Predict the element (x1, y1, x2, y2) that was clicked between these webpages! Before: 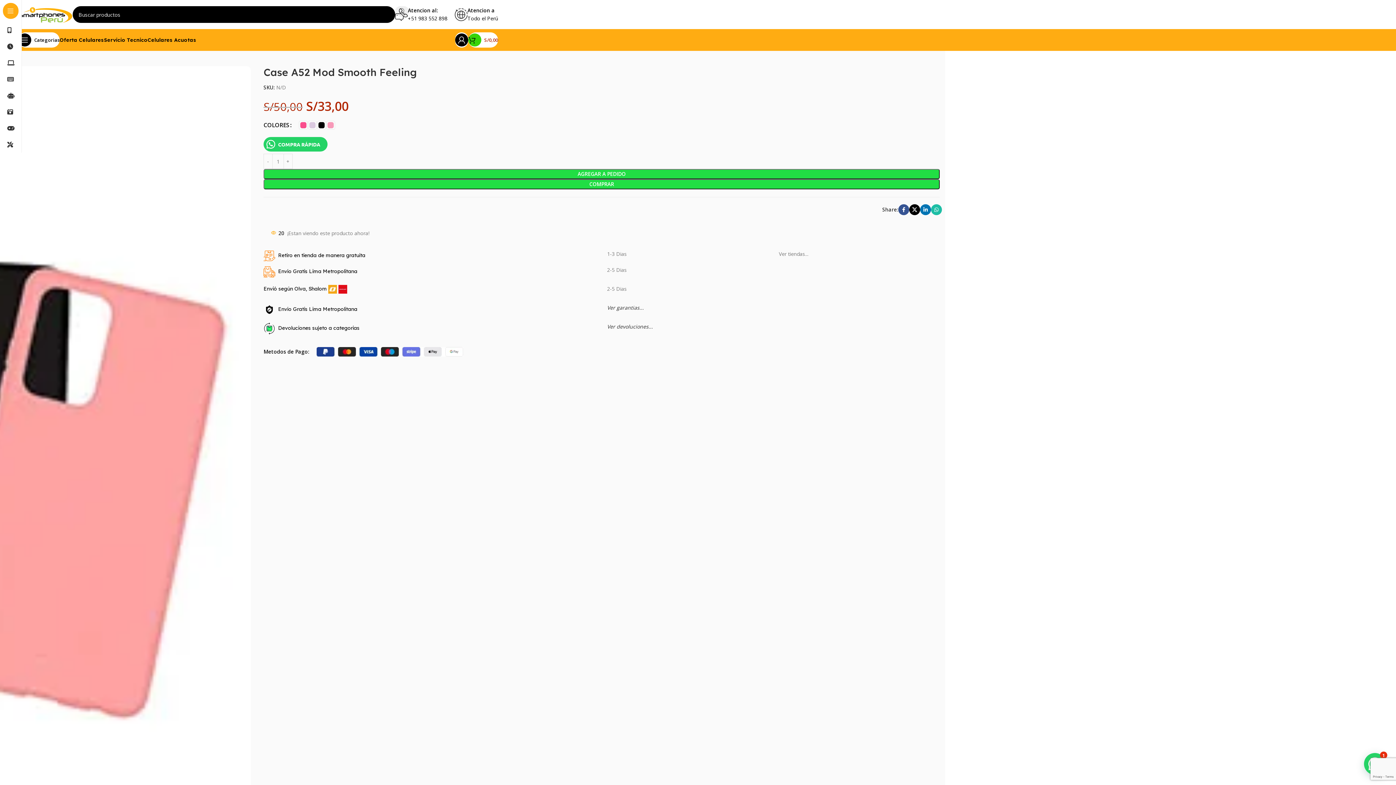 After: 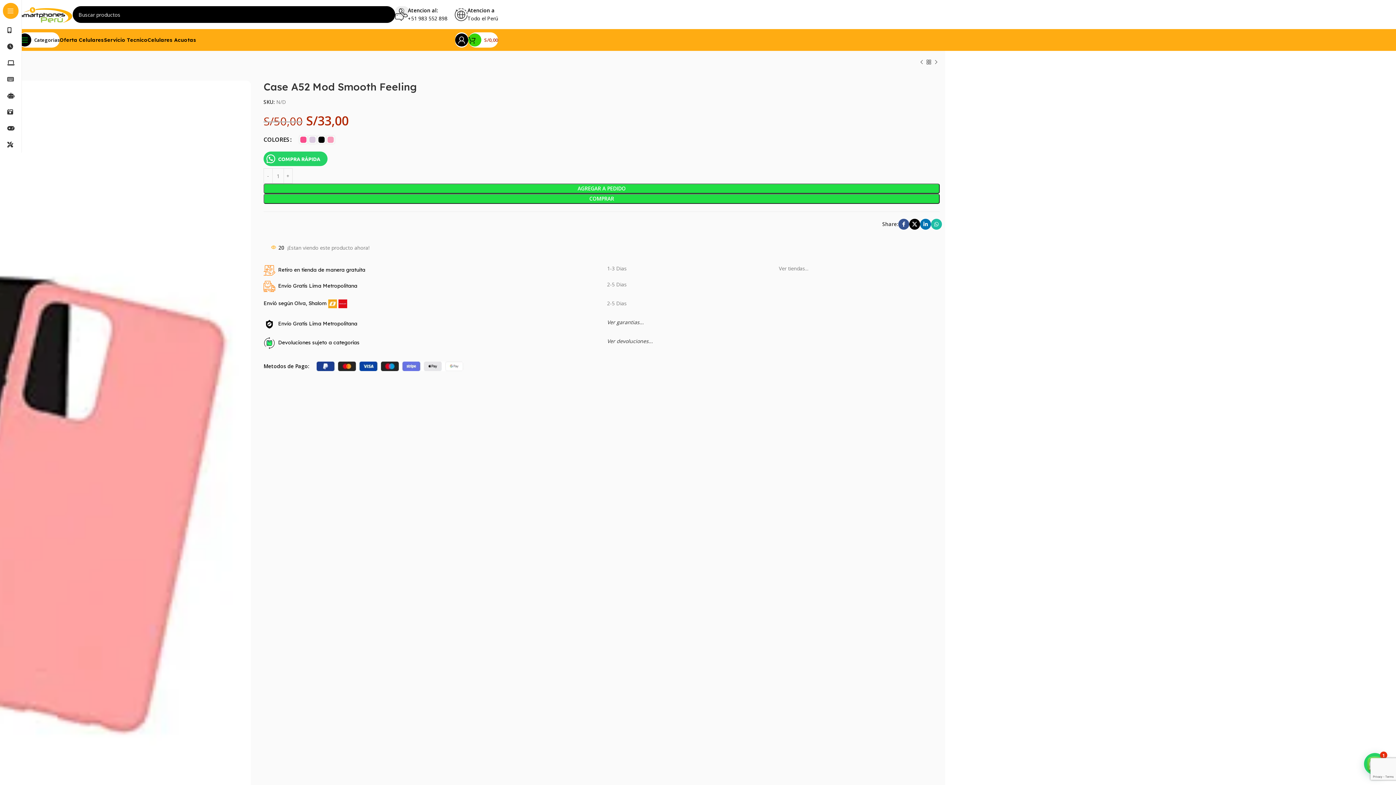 Action: bbox: (18, 32, 59, 47) label: Open sticky navigation